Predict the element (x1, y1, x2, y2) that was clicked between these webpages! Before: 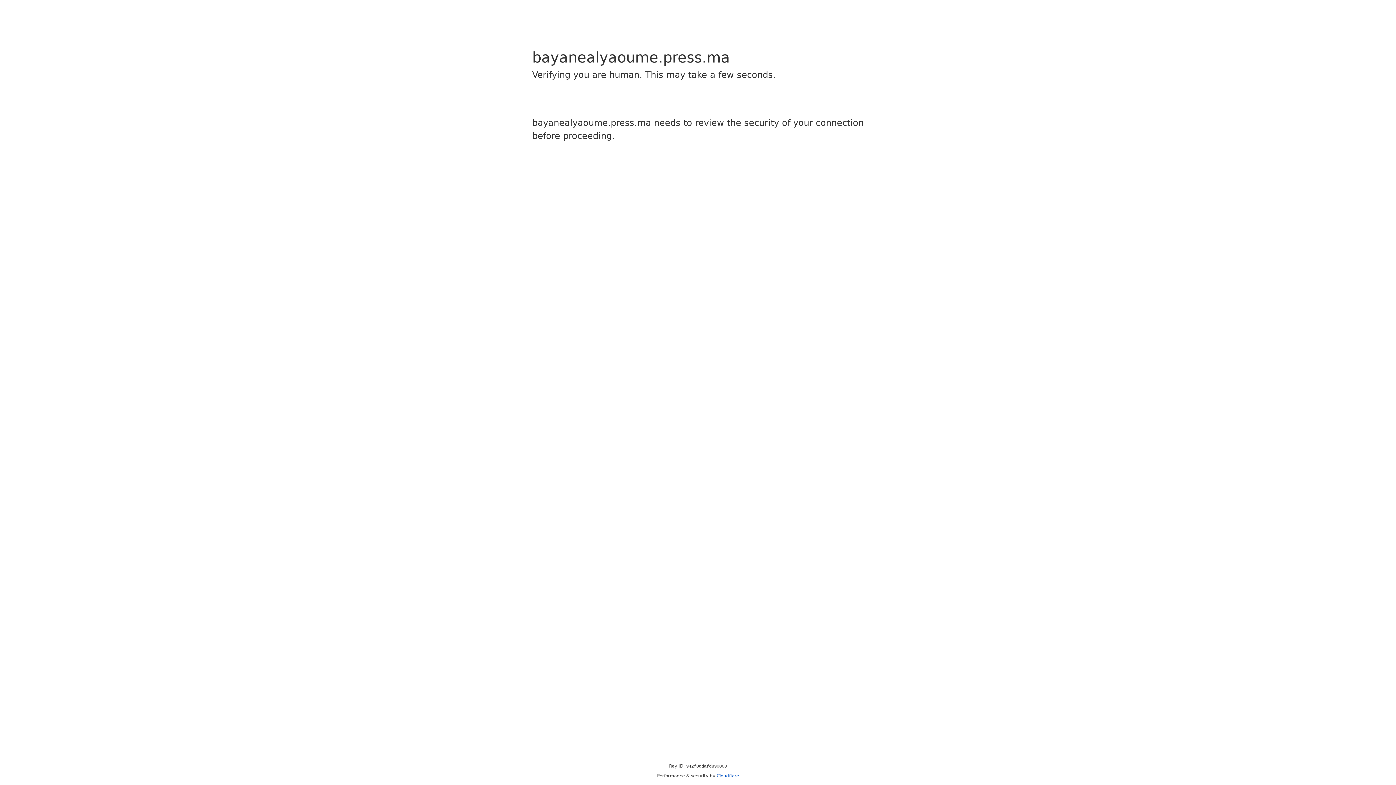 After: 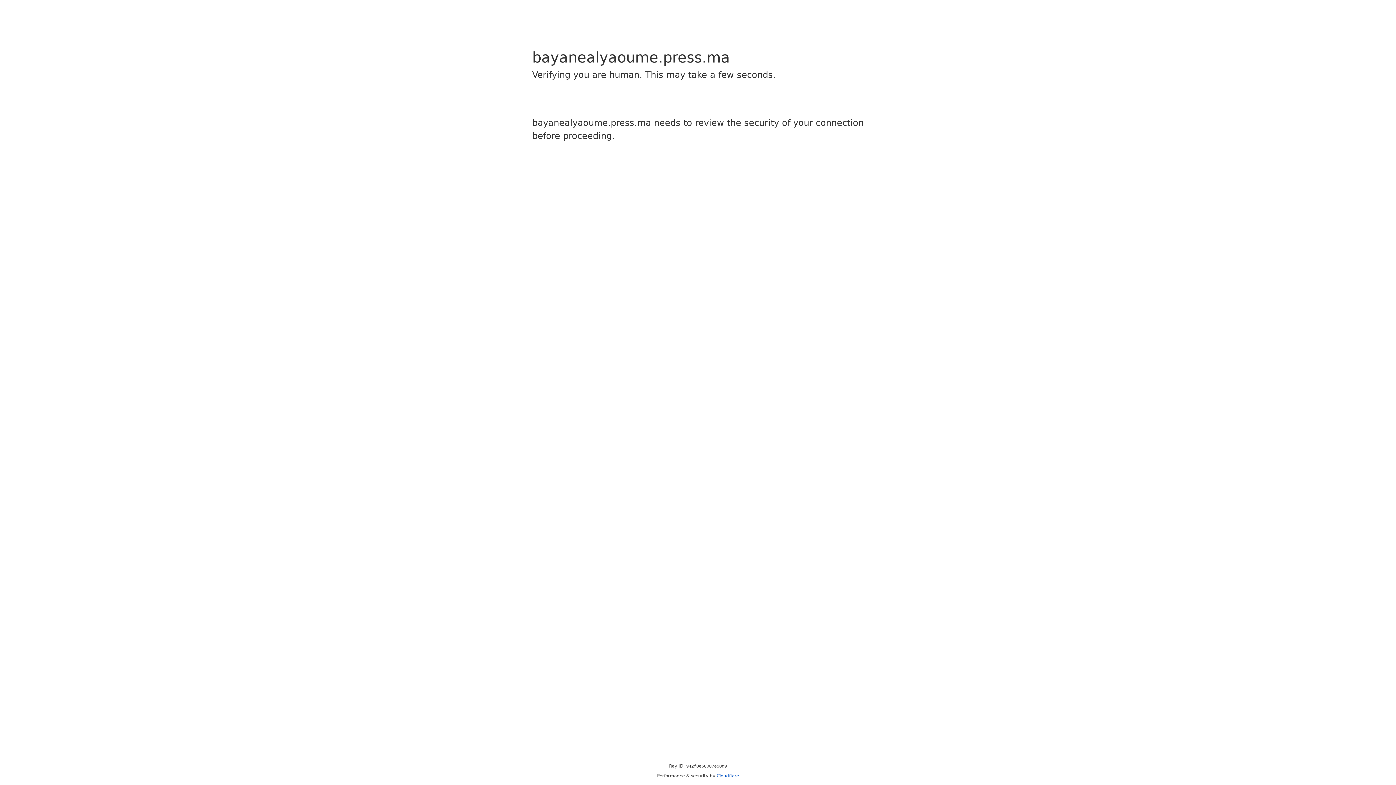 Action: label: Cloudflare bbox: (716, 773, 739, 778)